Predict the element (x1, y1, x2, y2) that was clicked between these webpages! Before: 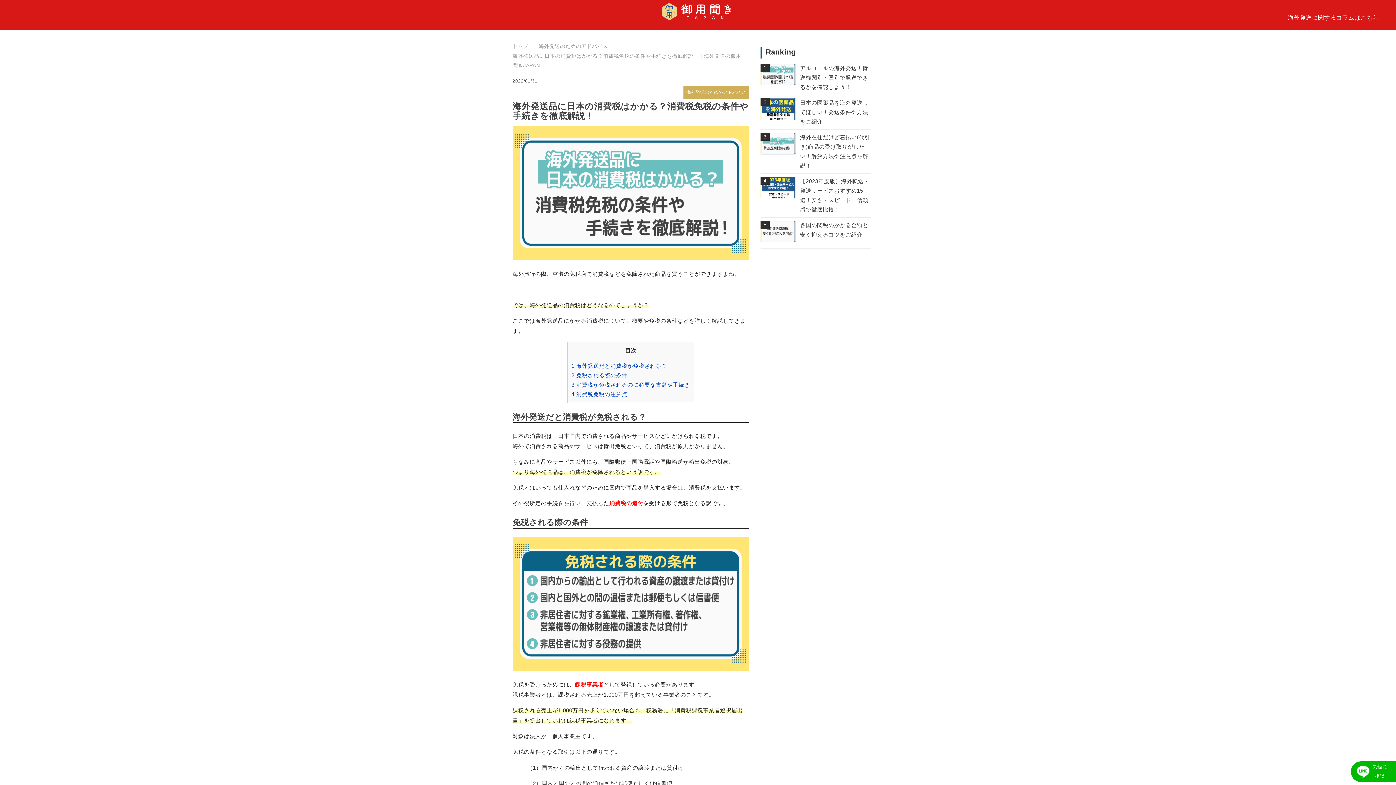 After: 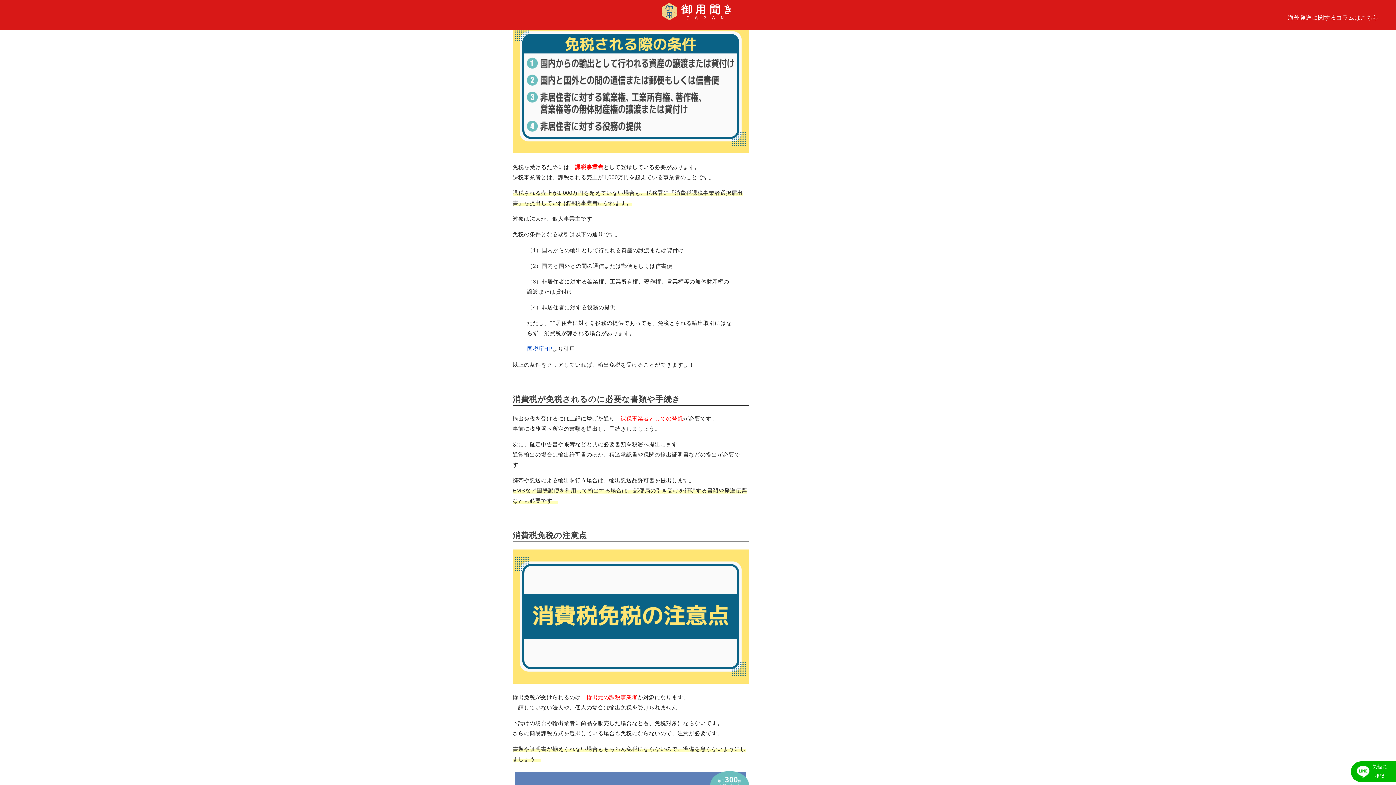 Action: label: 2 免税される際の条件 bbox: (571, 372, 627, 378)